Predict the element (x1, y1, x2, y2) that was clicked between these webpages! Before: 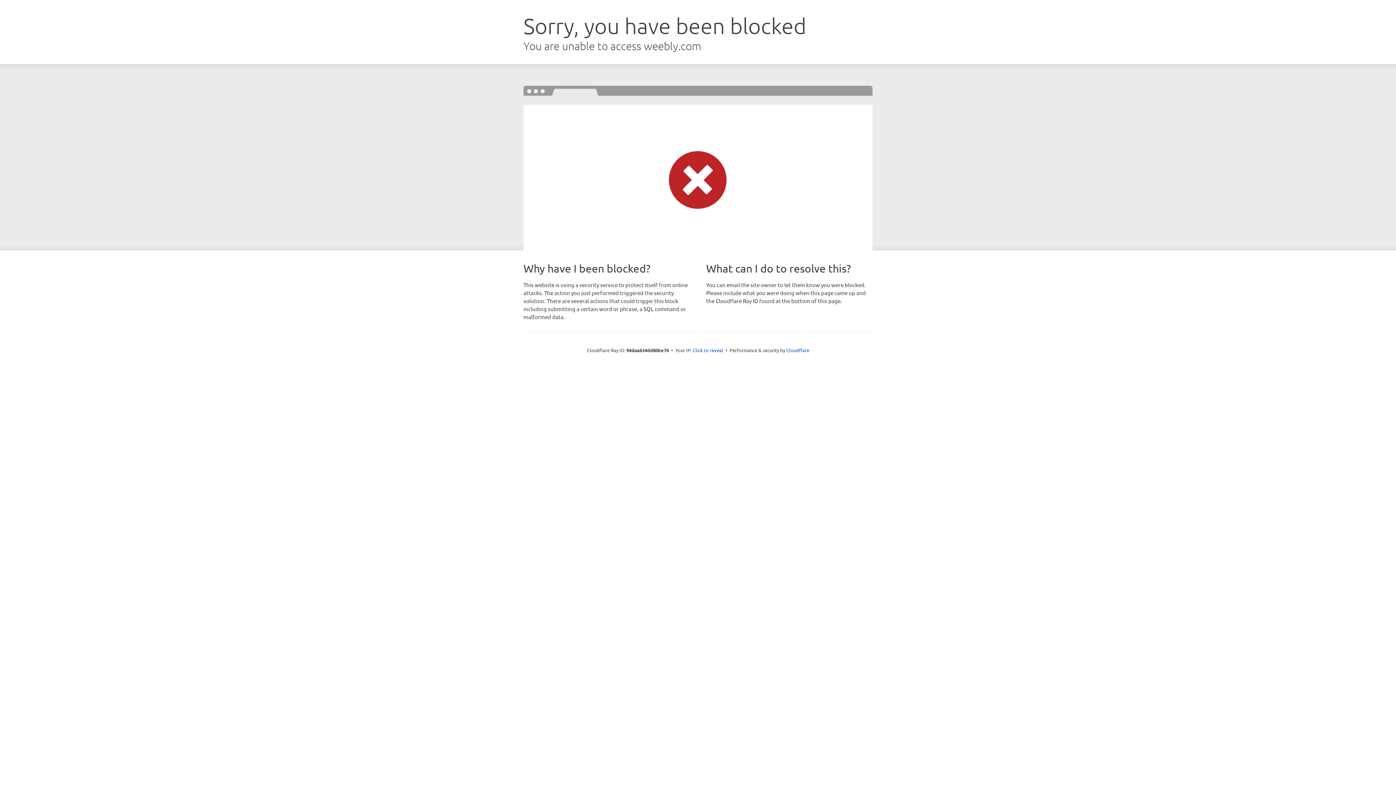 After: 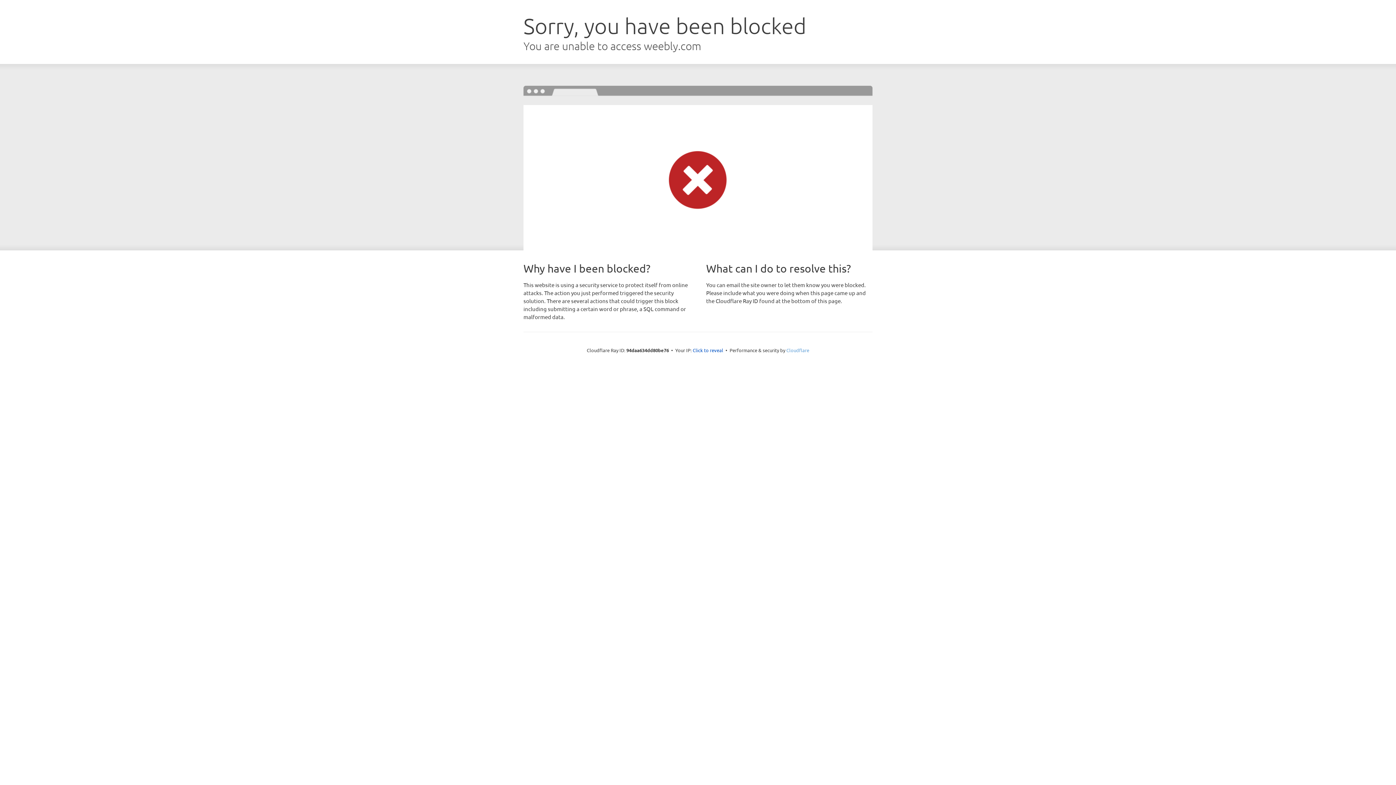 Action: label: Cloudflare bbox: (786, 347, 809, 353)